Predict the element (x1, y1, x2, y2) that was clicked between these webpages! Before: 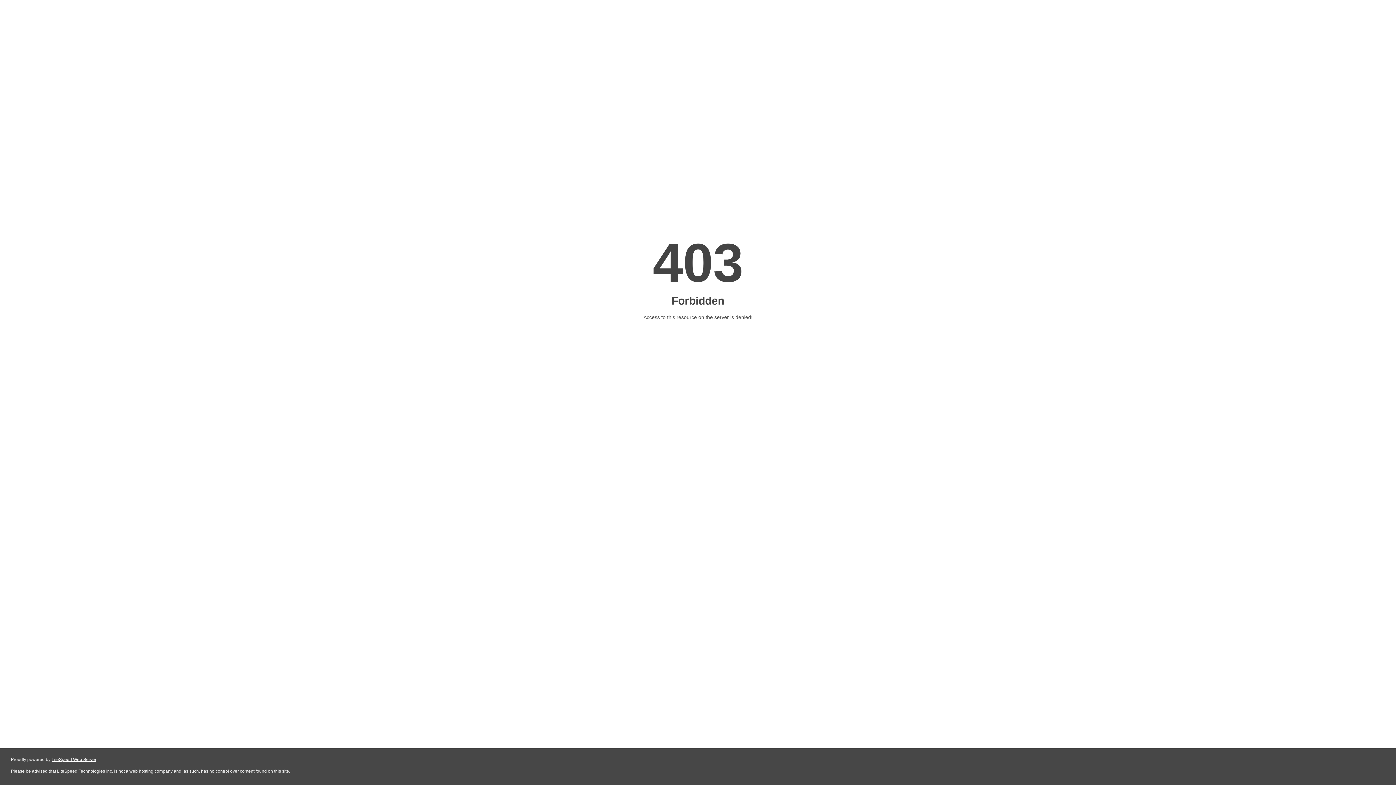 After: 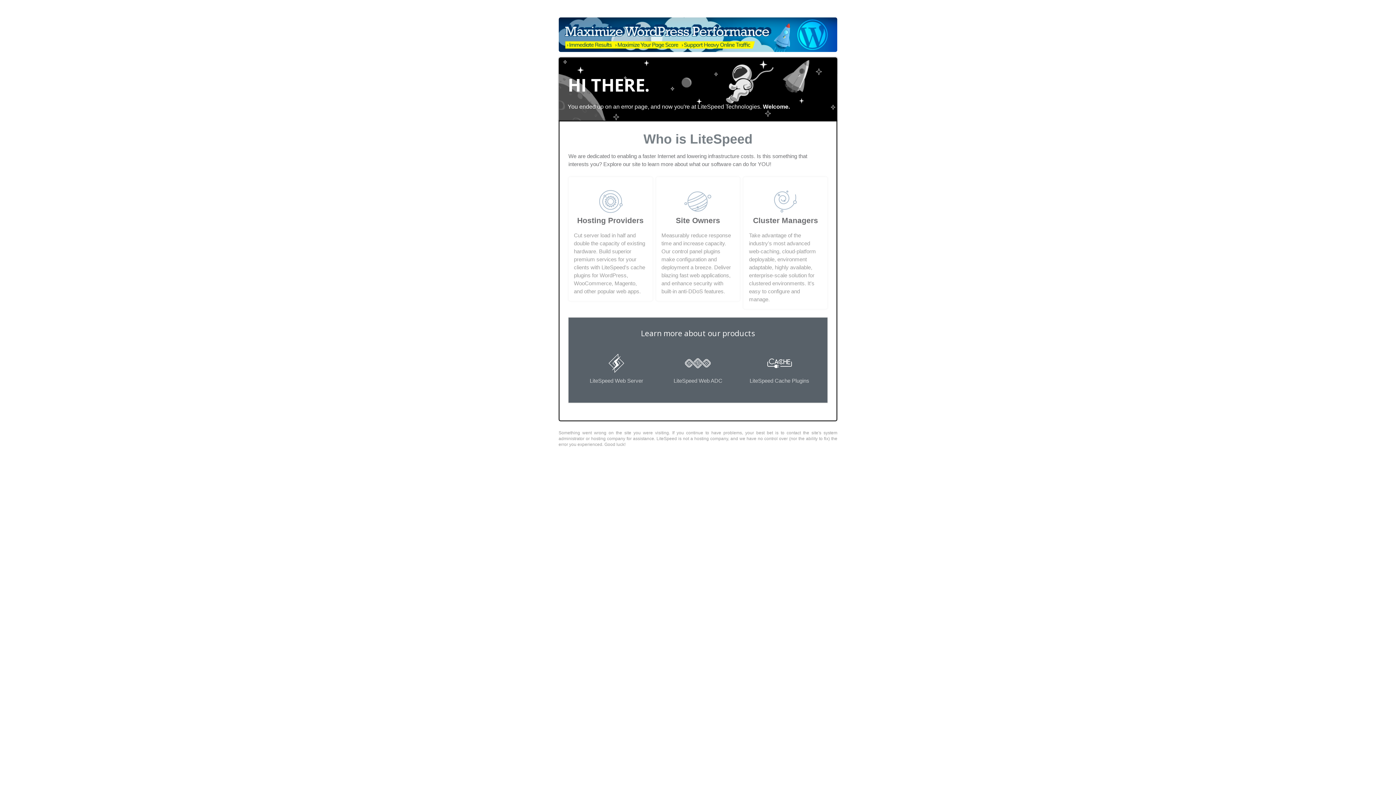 Action: label: LiteSpeed Web Server bbox: (51, 757, 96, 762)